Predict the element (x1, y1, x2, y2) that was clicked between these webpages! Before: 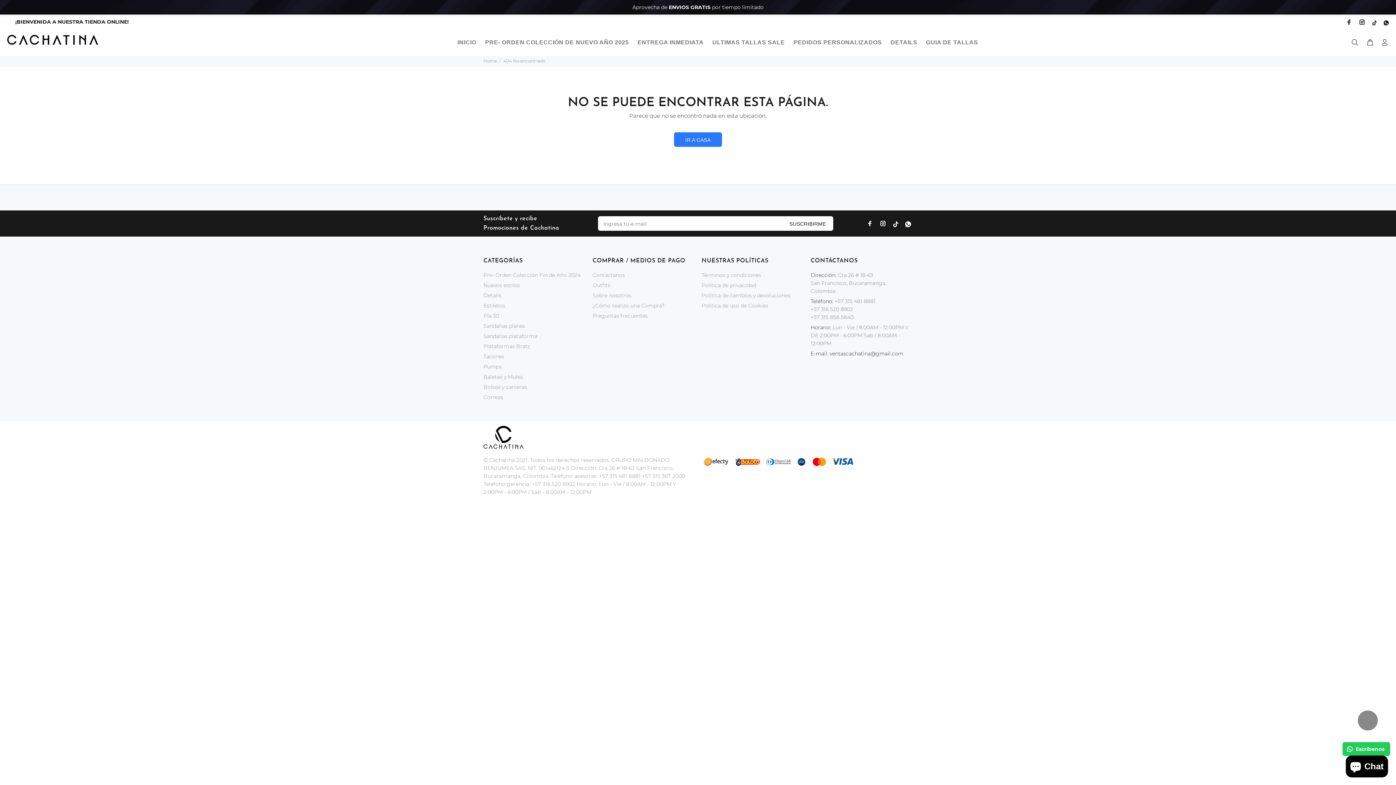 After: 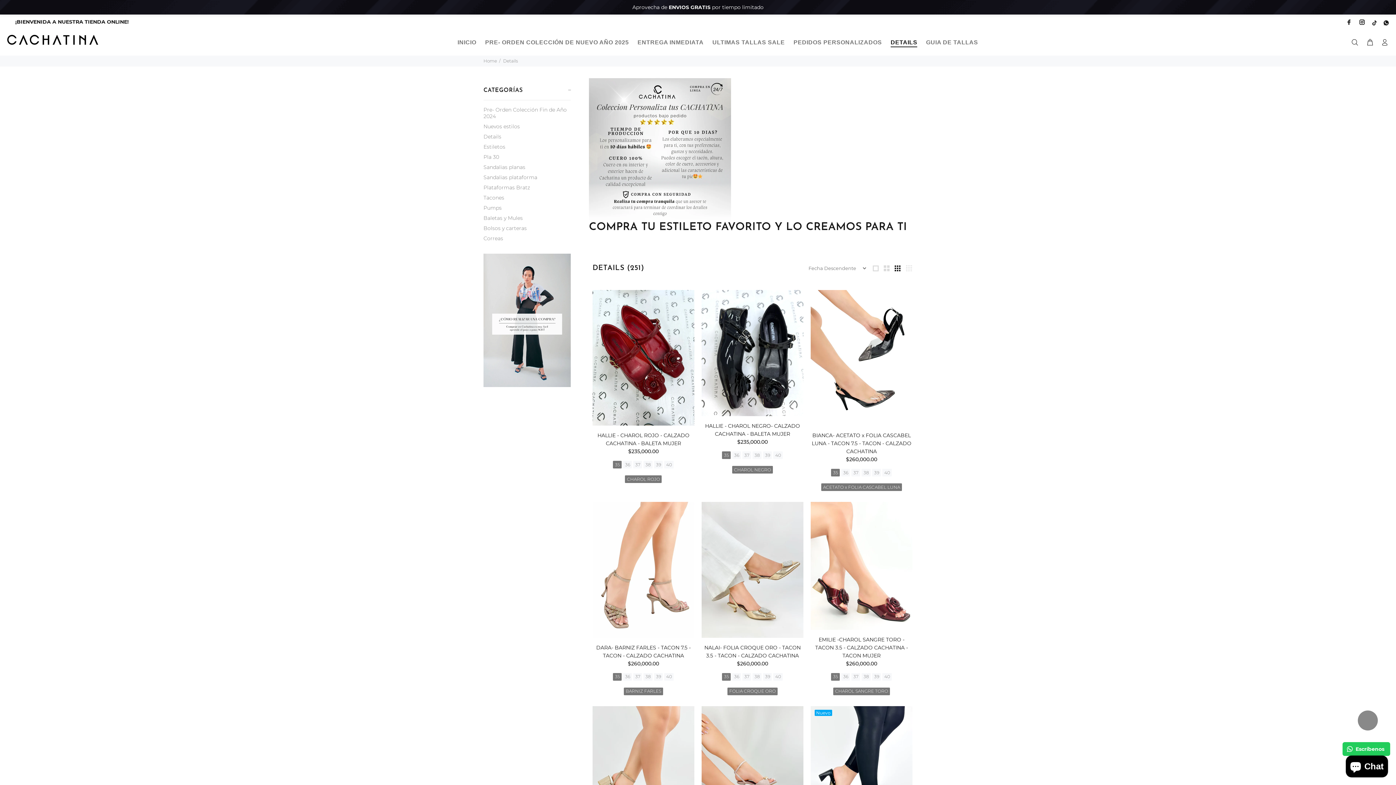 Action: bbox: (483, 290, 501, 300) label: Details